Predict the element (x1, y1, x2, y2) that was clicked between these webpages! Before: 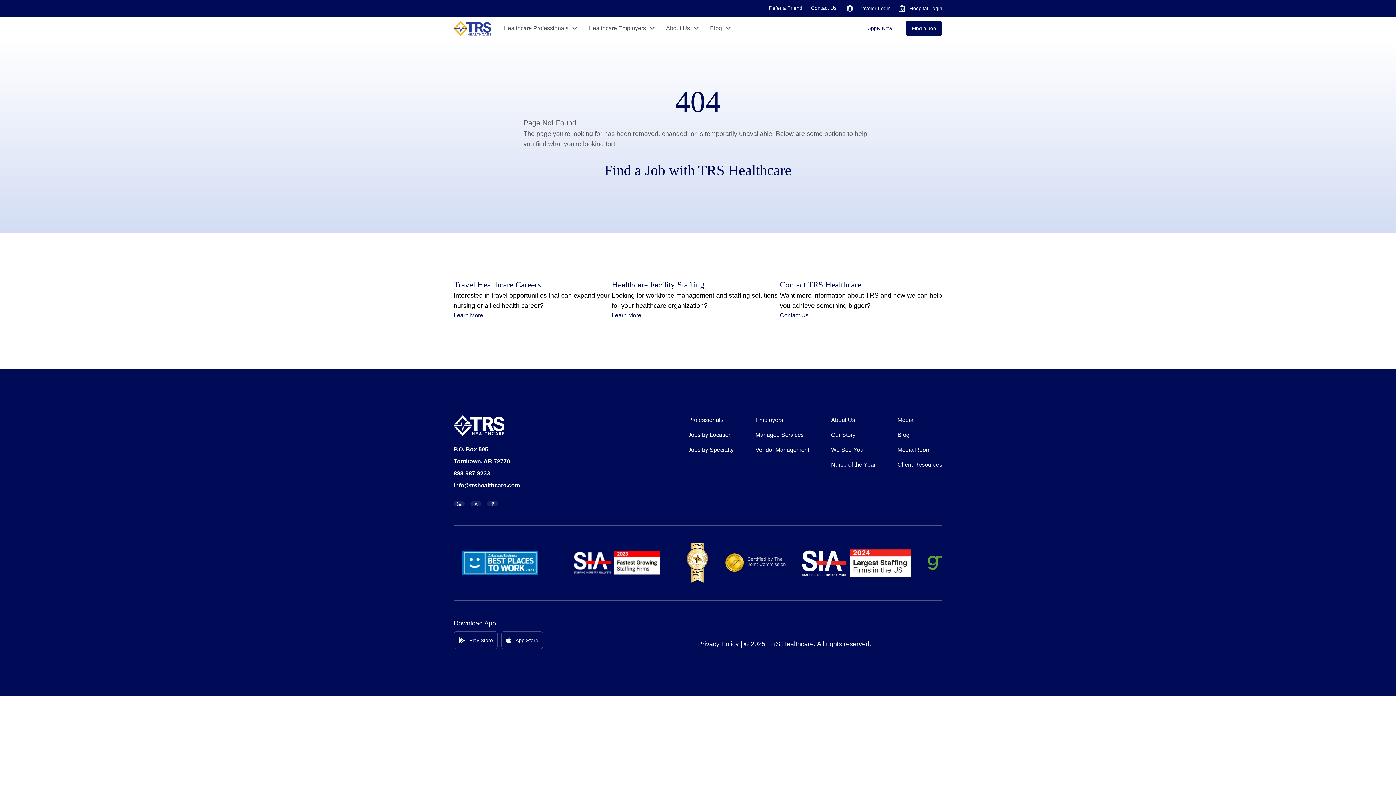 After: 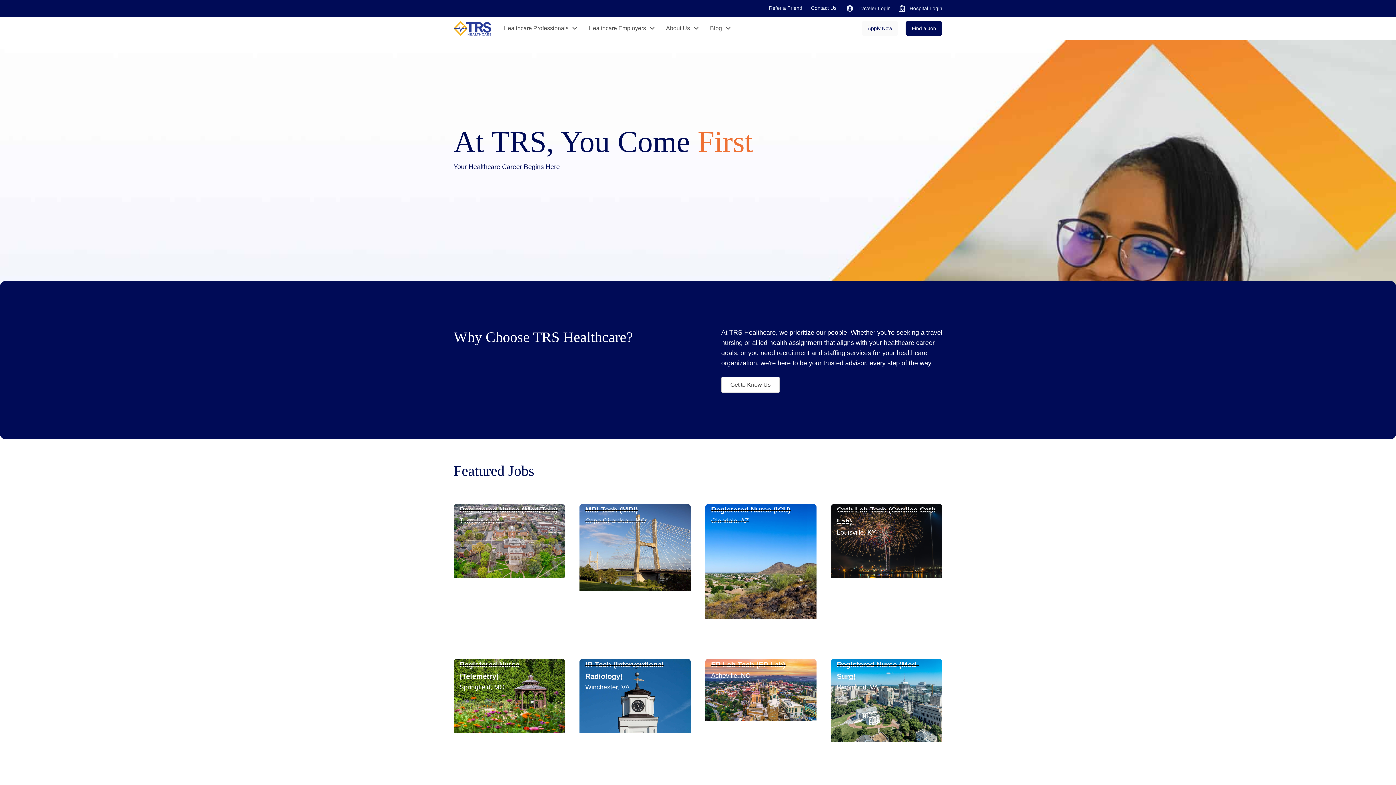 Action: bbox: (453, 431, 504, 437)